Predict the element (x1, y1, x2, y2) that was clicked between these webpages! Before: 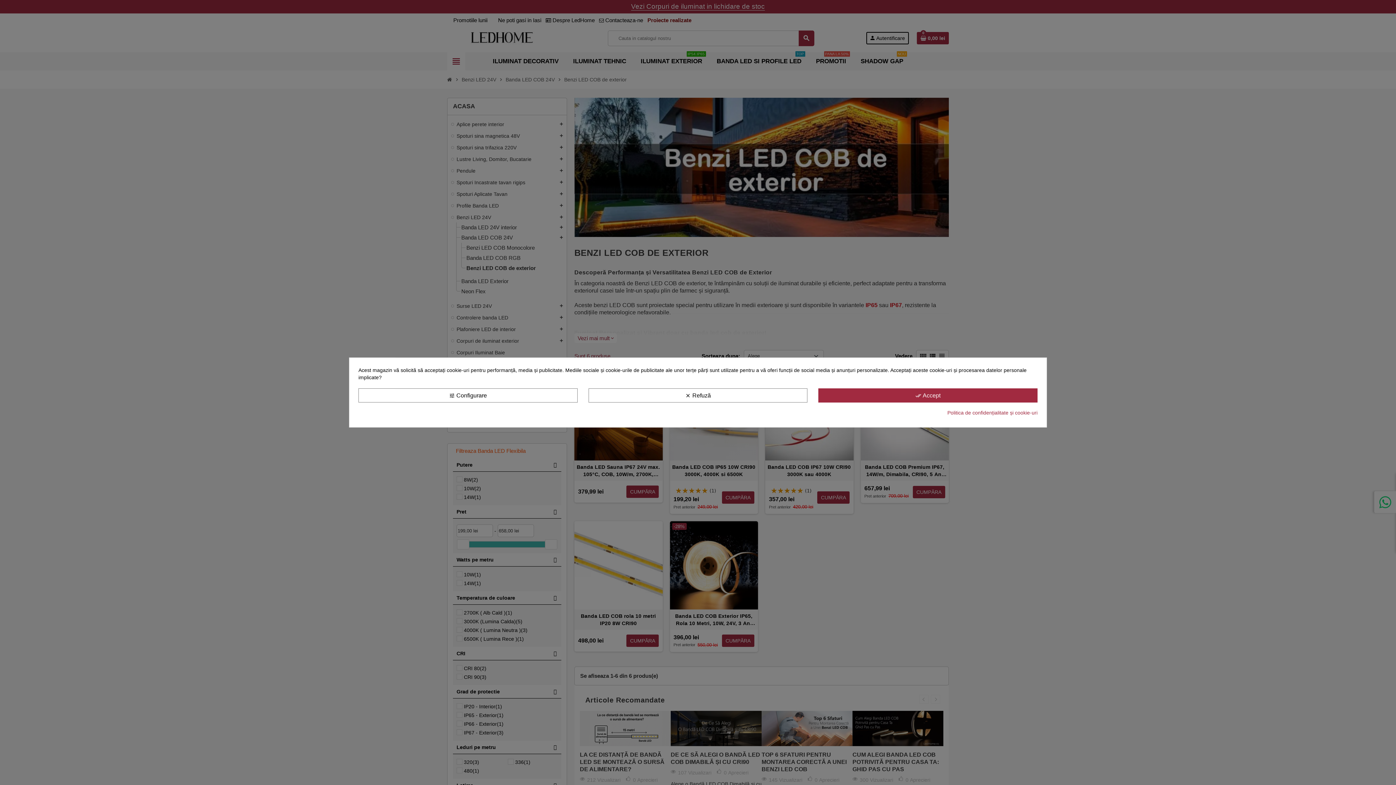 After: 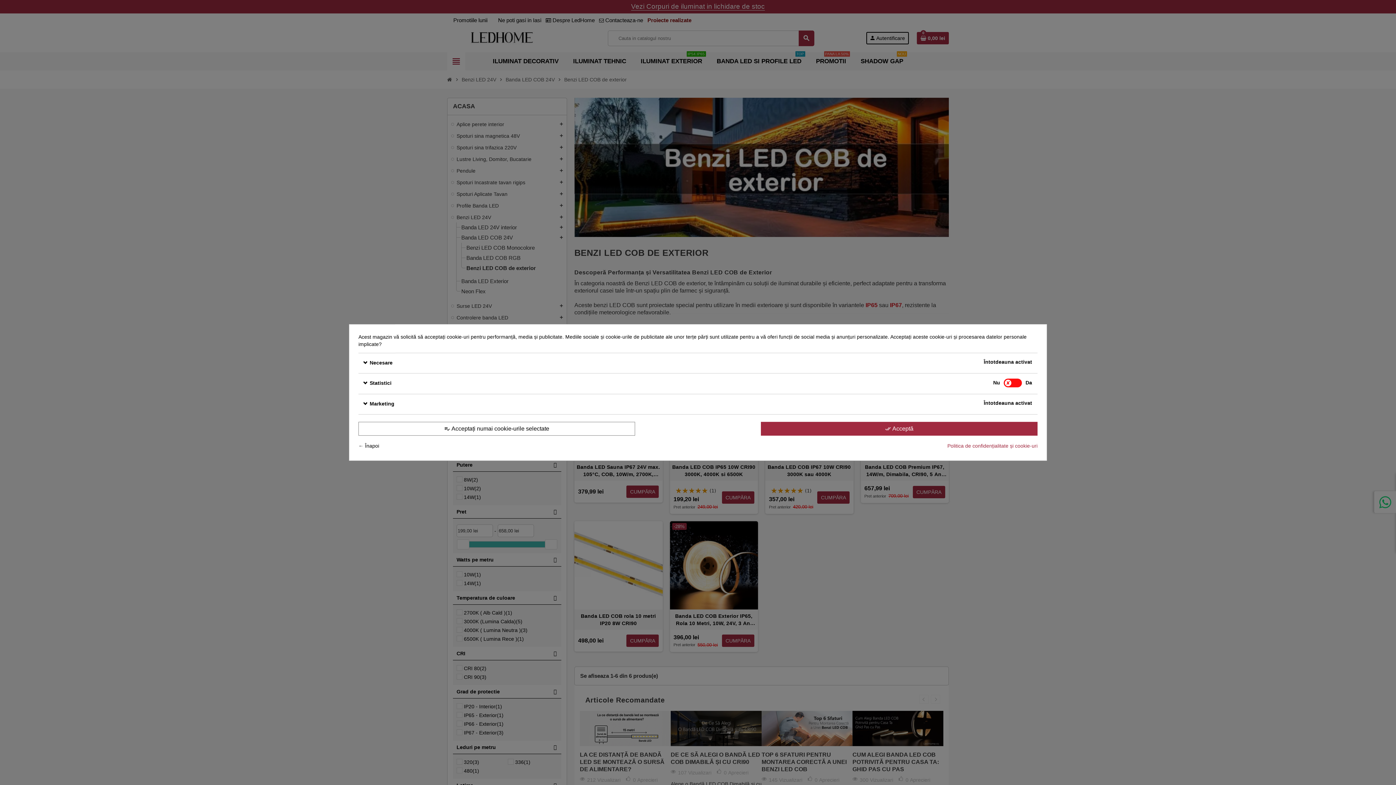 Action: bbox: (358, 388, 577, 402) label: tune Configurare